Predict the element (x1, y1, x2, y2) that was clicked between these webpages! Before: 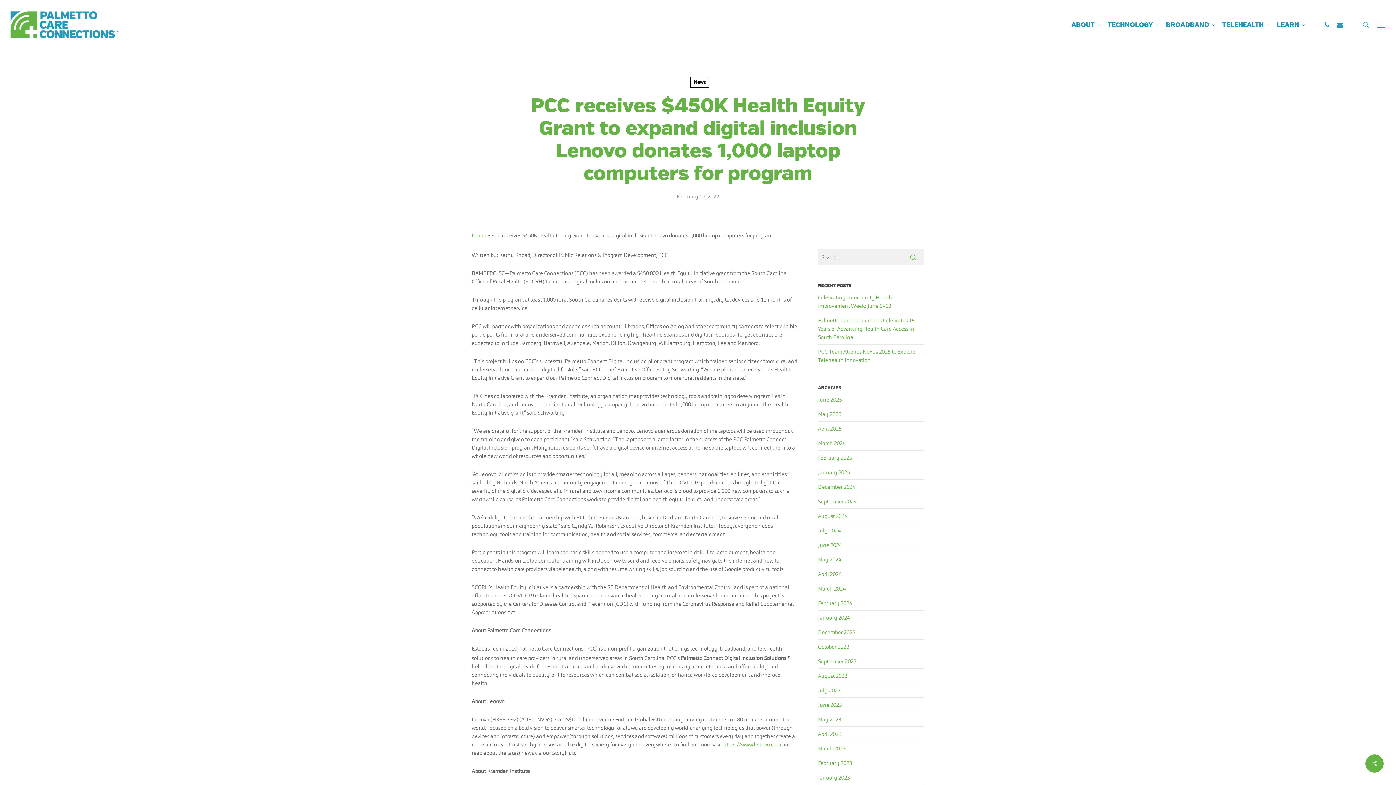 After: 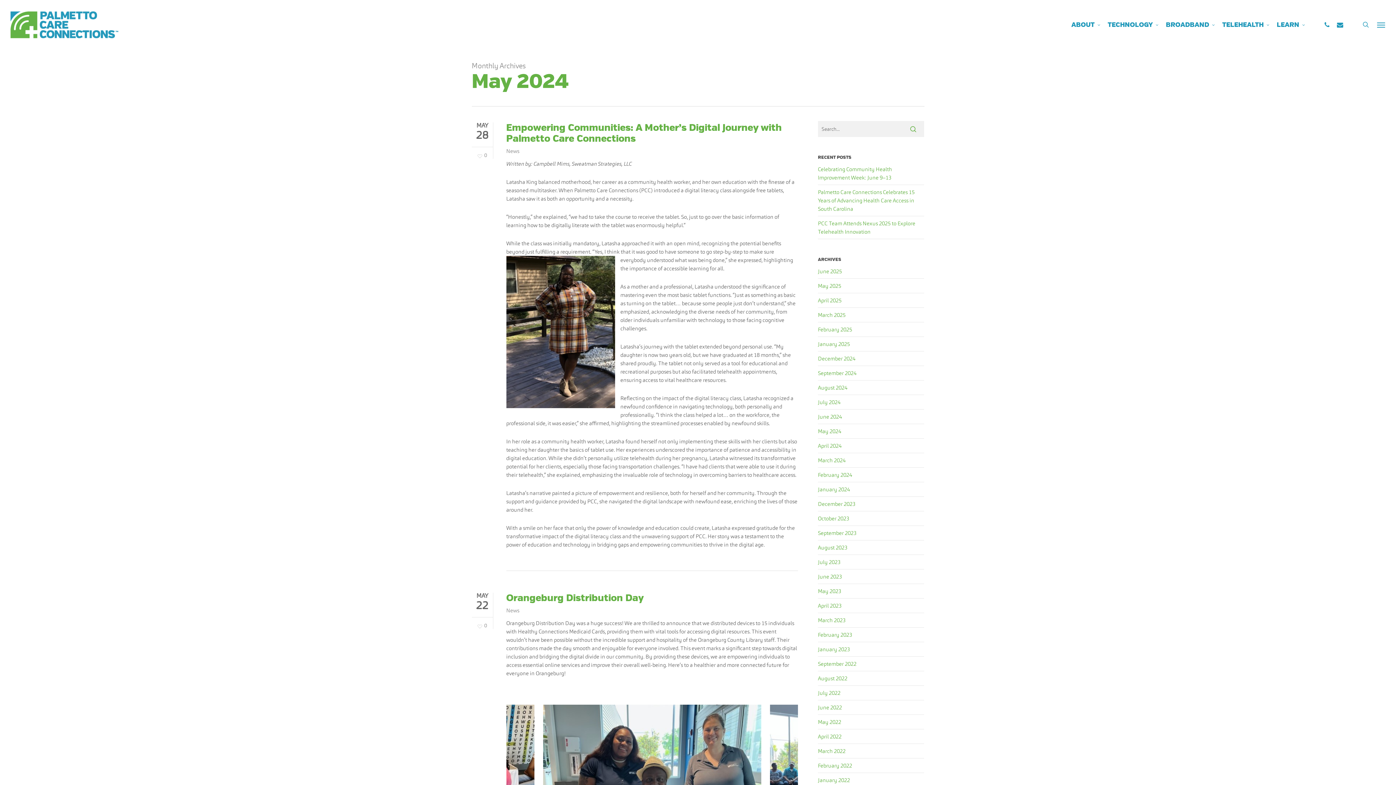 Action: bbox: (818, 556, 841, 563) label: May 2024